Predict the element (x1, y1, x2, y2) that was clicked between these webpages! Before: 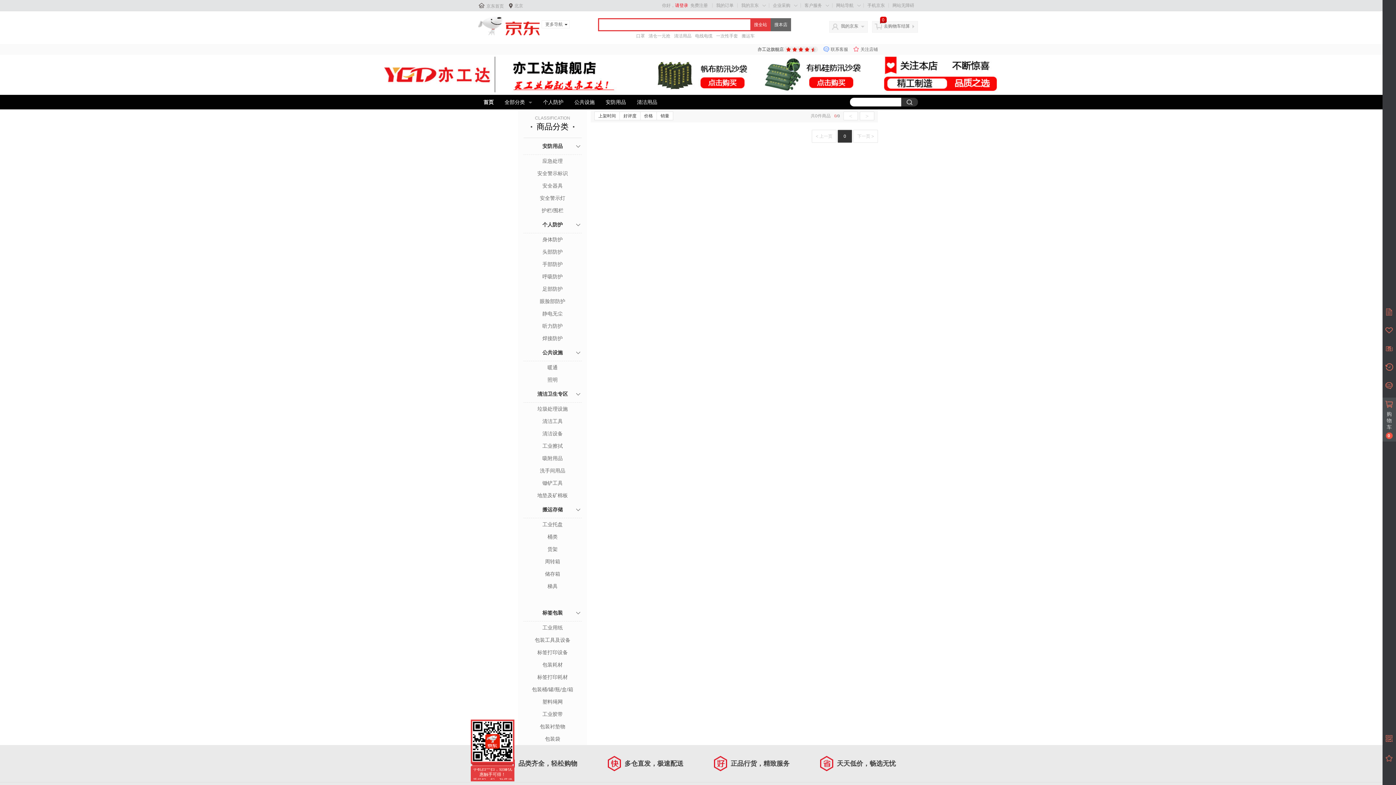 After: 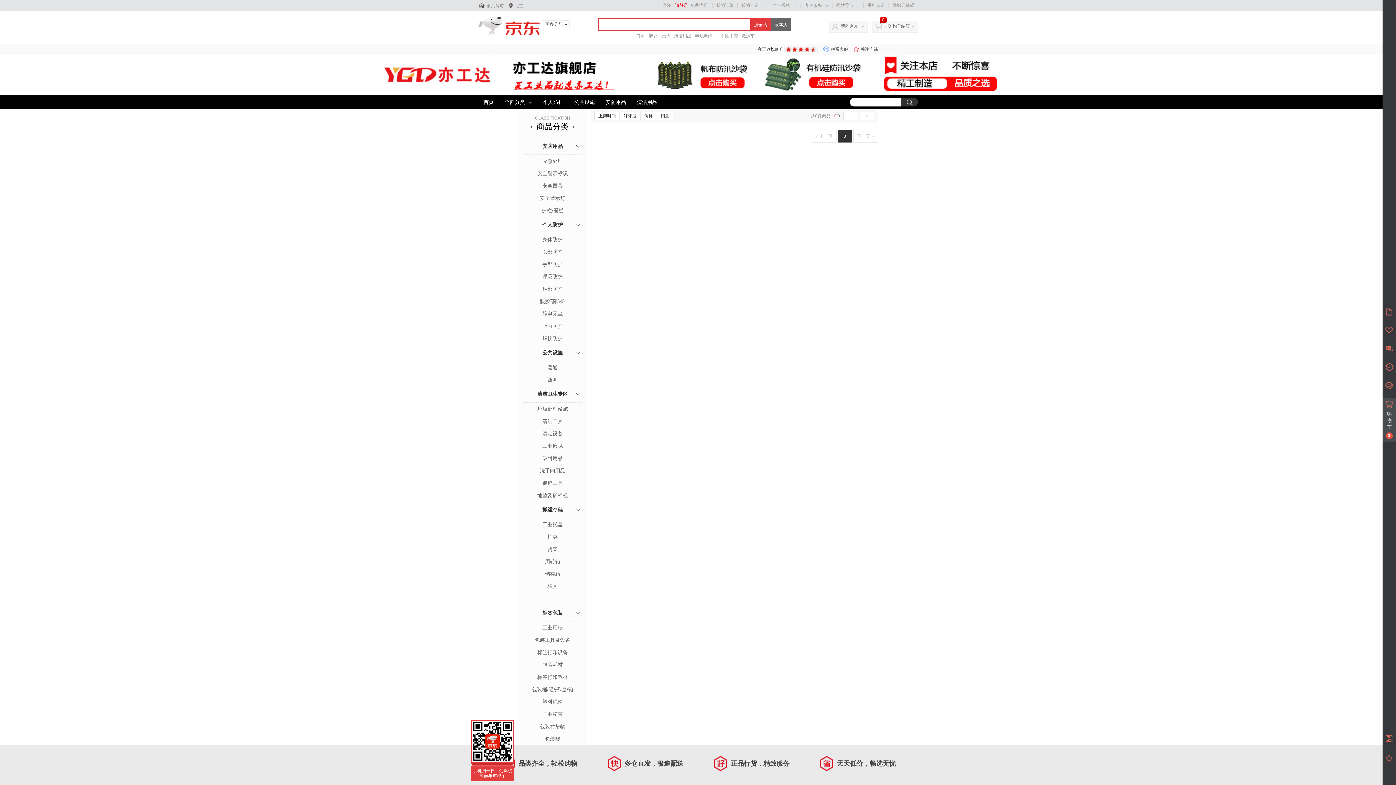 Action: label: 护栏/围栏 bbox: (523, 206, 581, 214)